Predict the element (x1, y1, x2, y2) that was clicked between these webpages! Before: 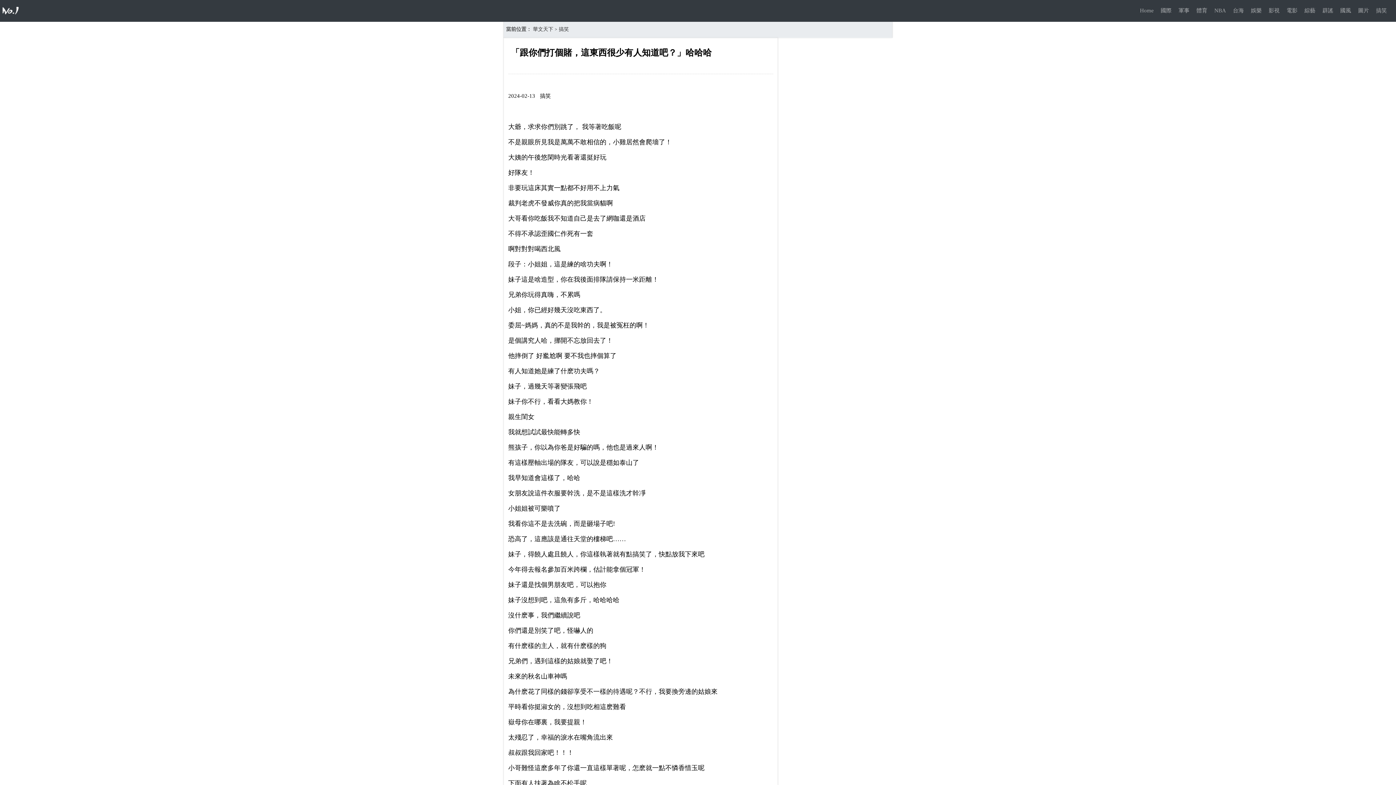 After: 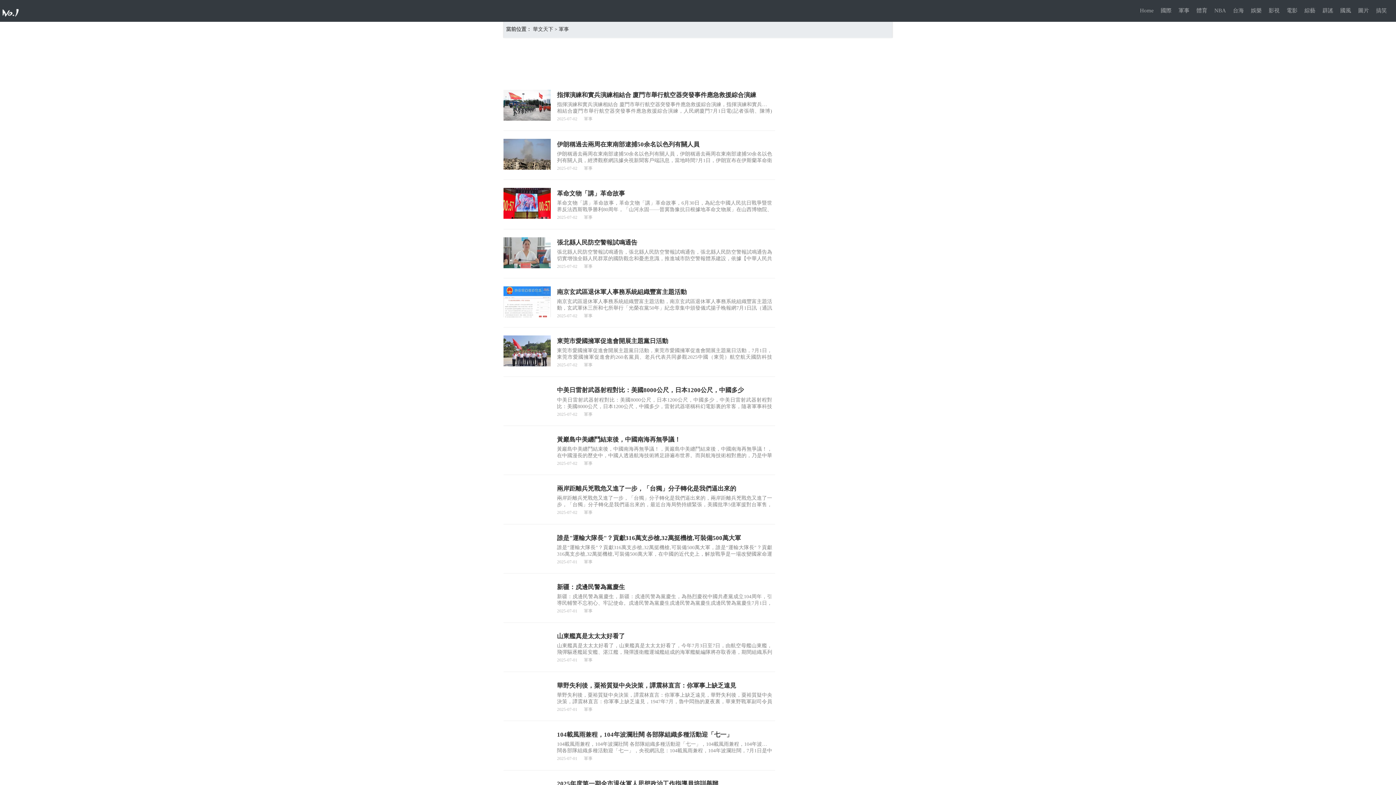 Action: label: 軍事 bbox: (1177, 0, 1191, 21)